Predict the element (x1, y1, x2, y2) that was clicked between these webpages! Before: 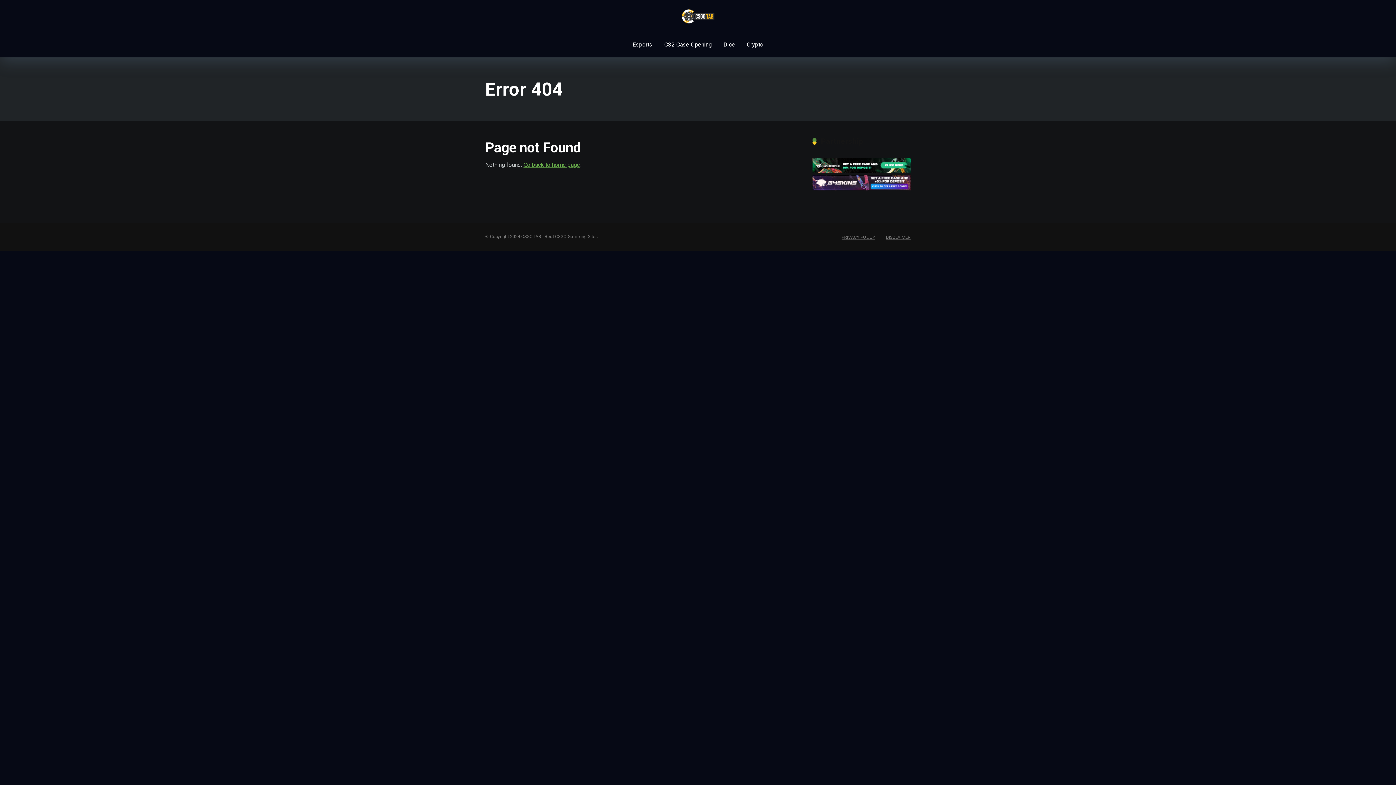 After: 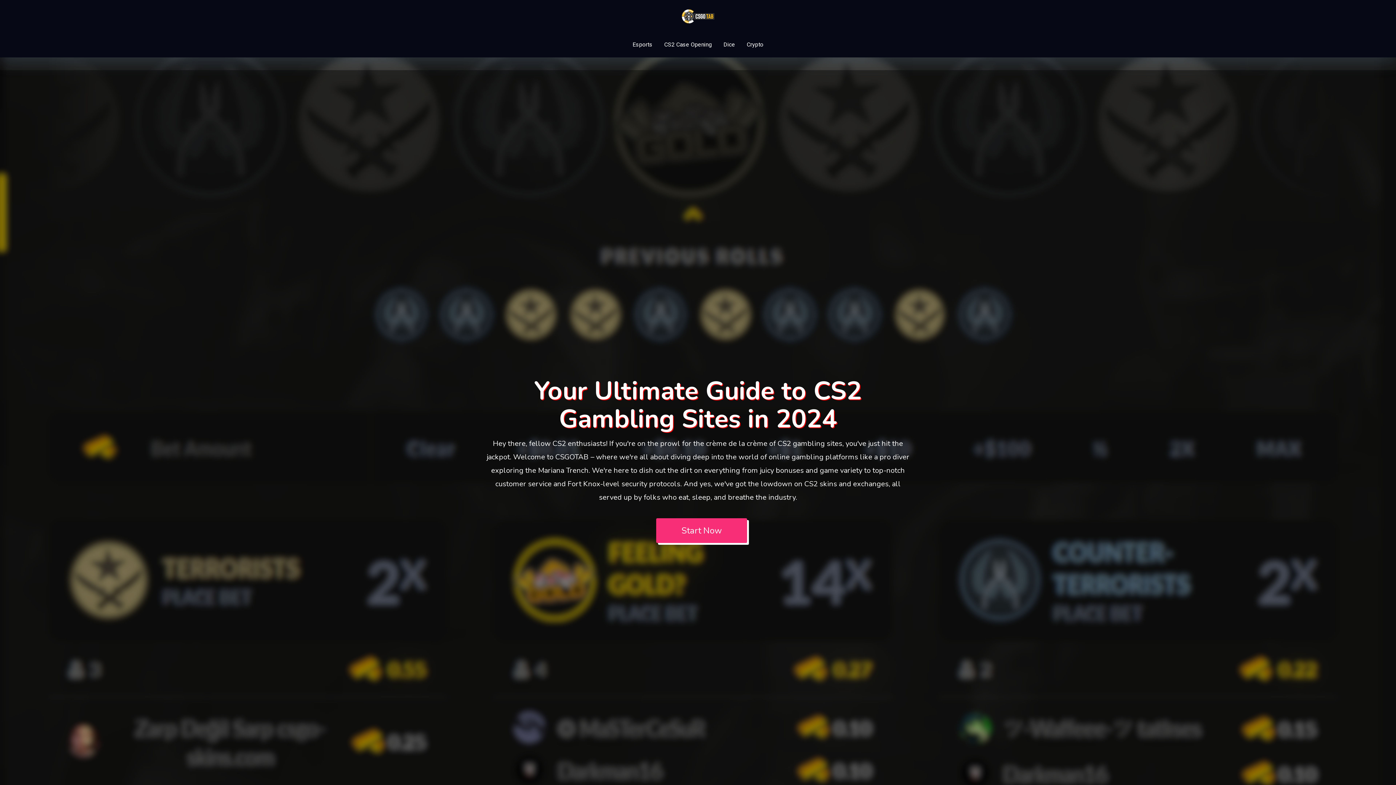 Action: bbox: (523, 161, 580, 168) label: Go back to home page